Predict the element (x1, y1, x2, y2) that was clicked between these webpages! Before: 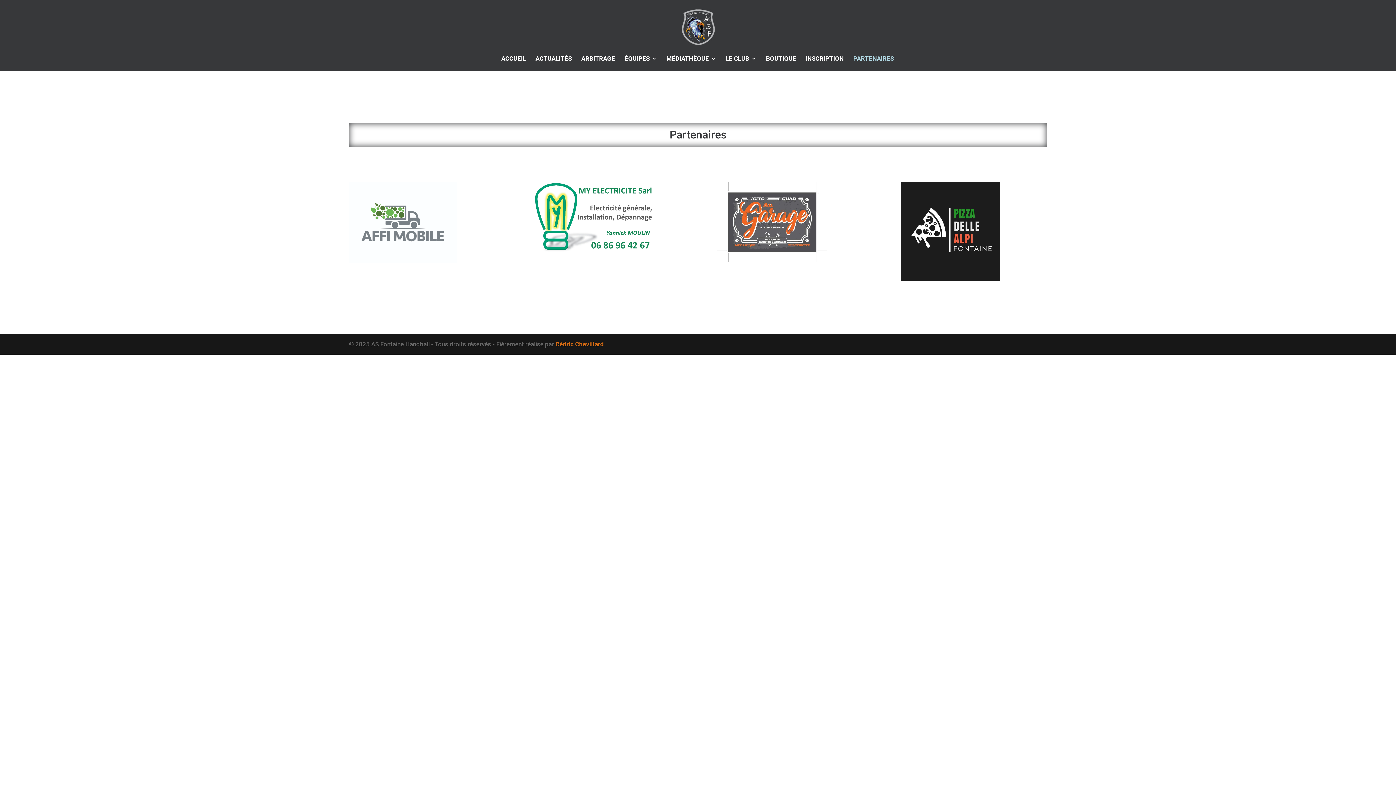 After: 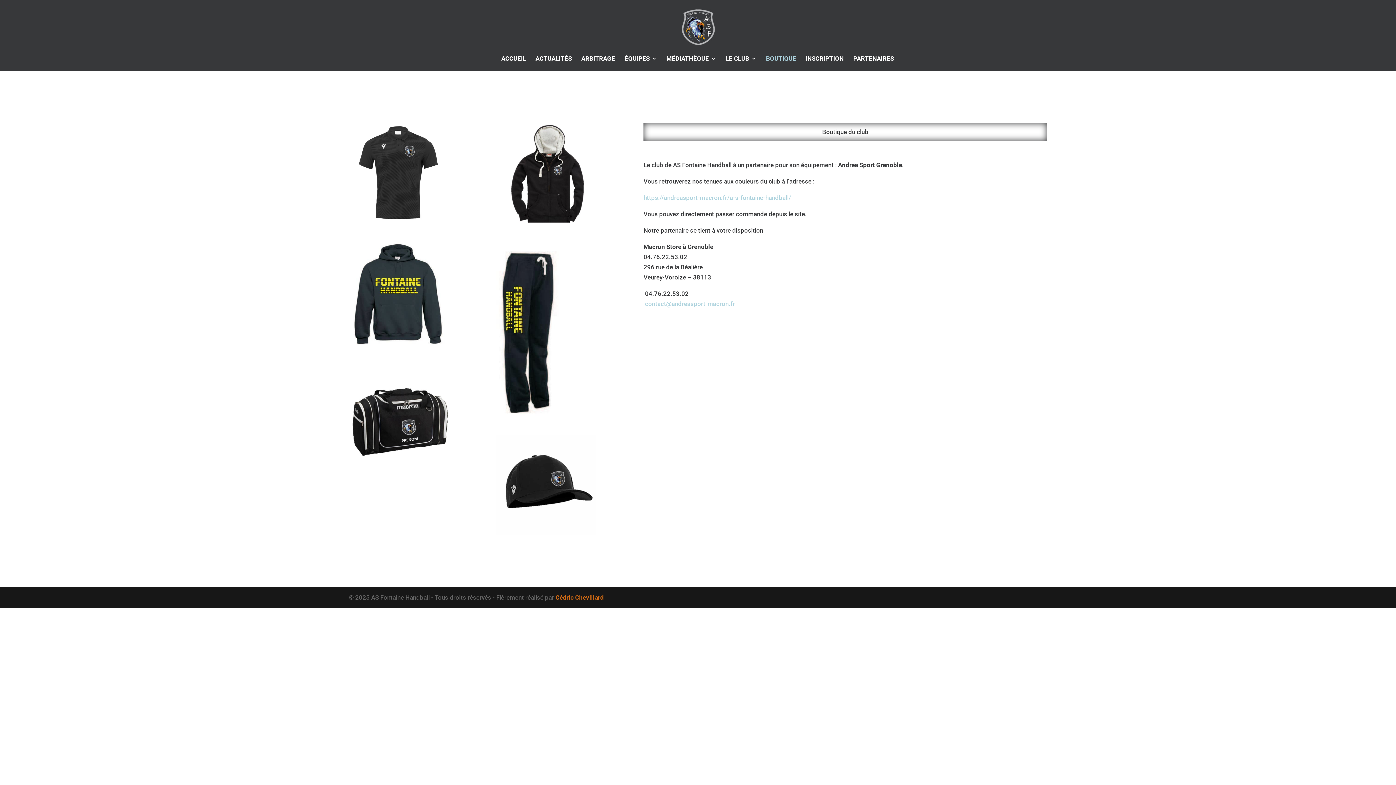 Action: label: BOUTIQUE bbox: (766, 56, 796, 70)